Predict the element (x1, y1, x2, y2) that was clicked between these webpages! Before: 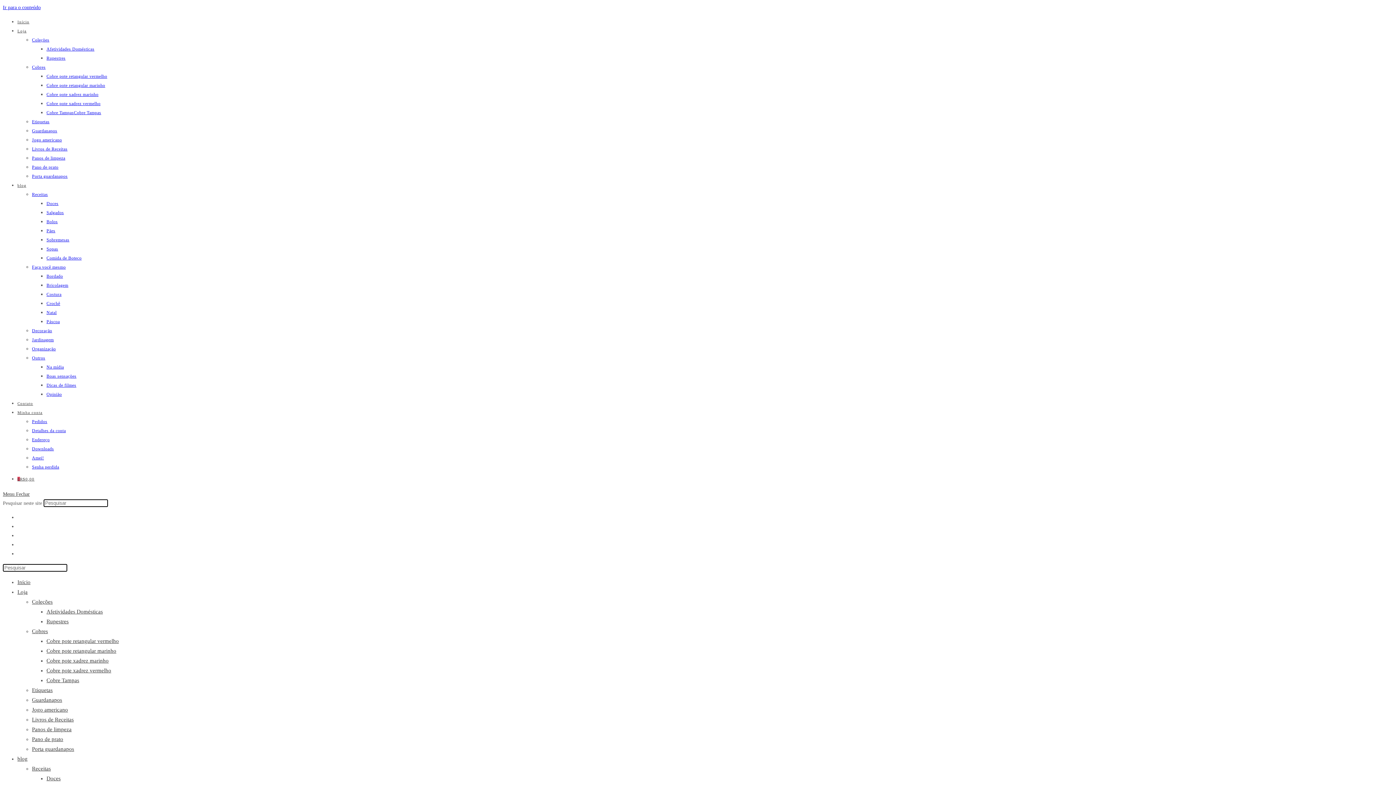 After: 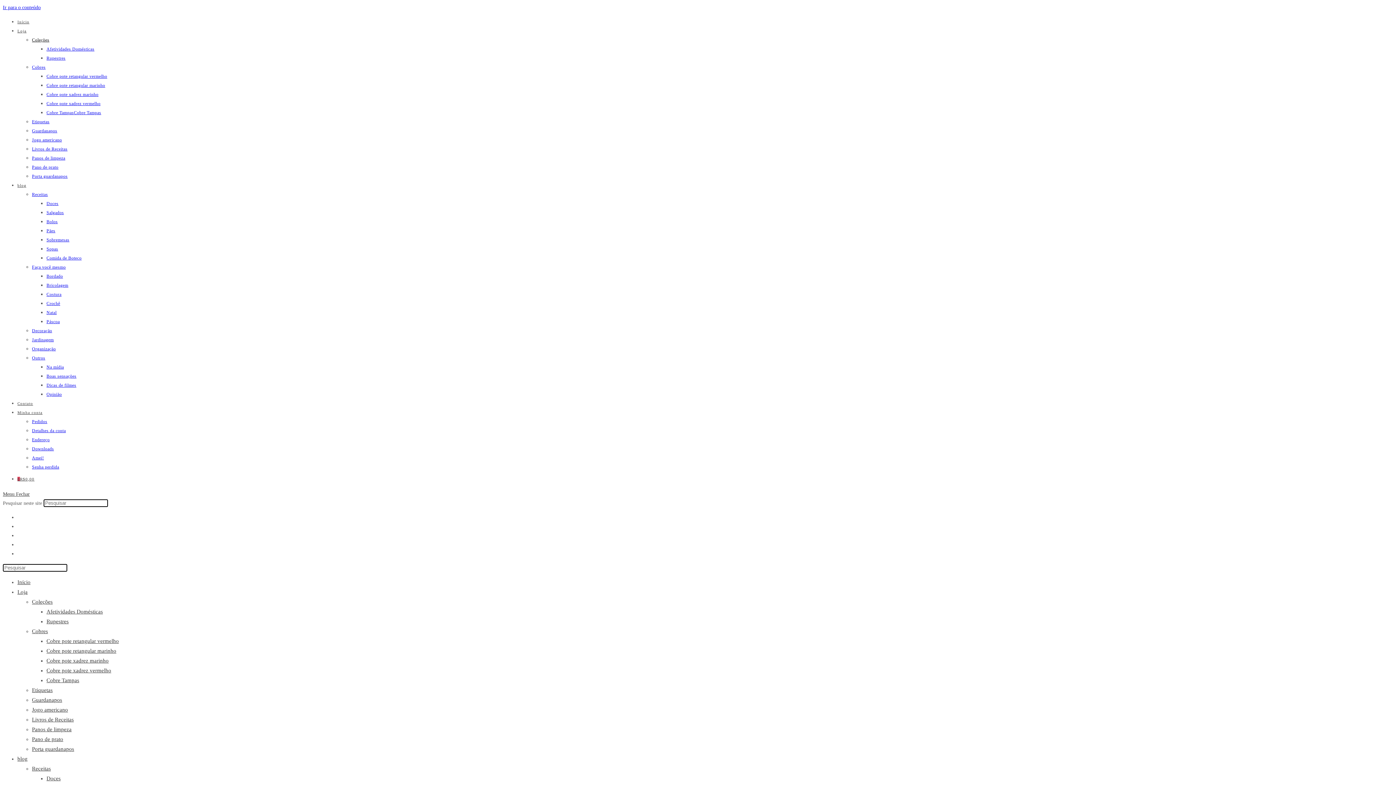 Action: label: Coleções bbox: (32, 599, 52, 605)